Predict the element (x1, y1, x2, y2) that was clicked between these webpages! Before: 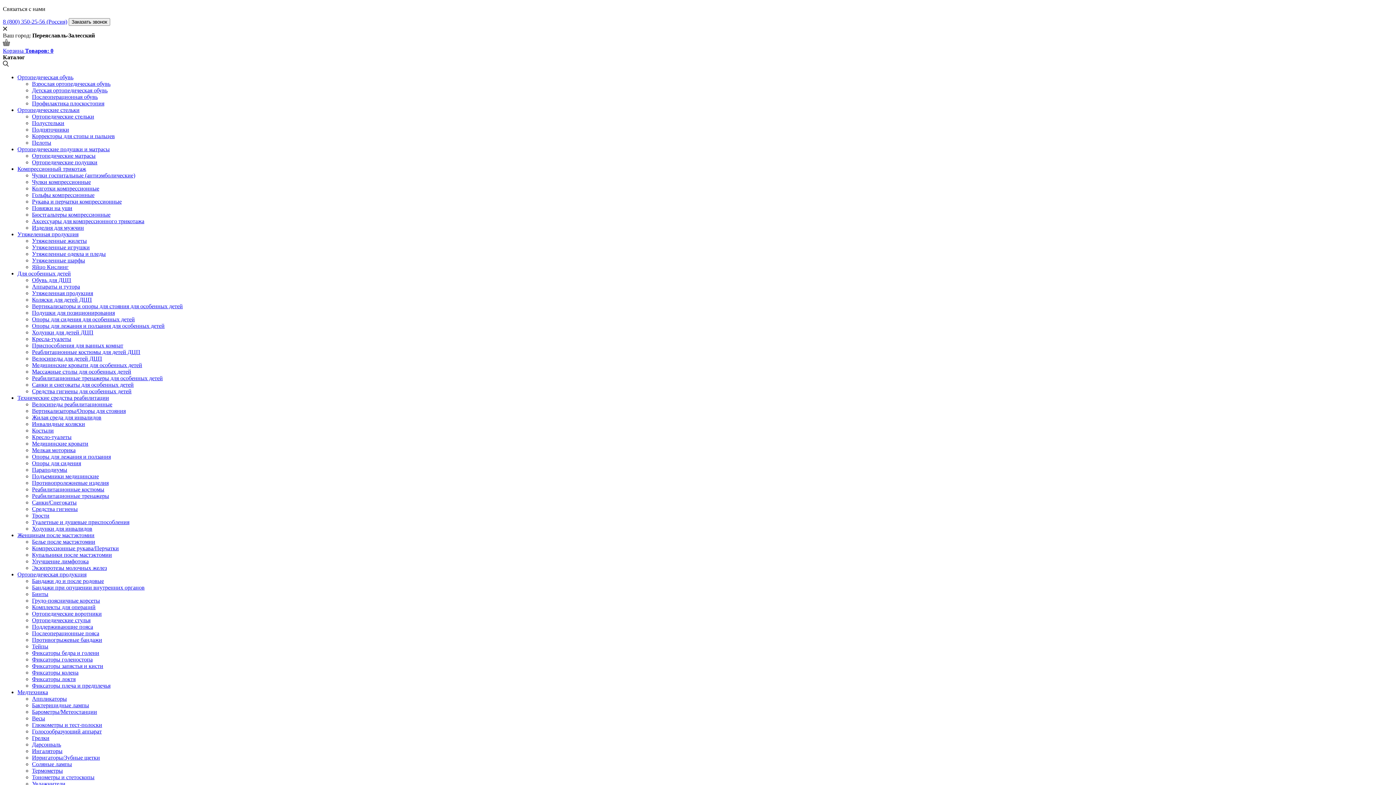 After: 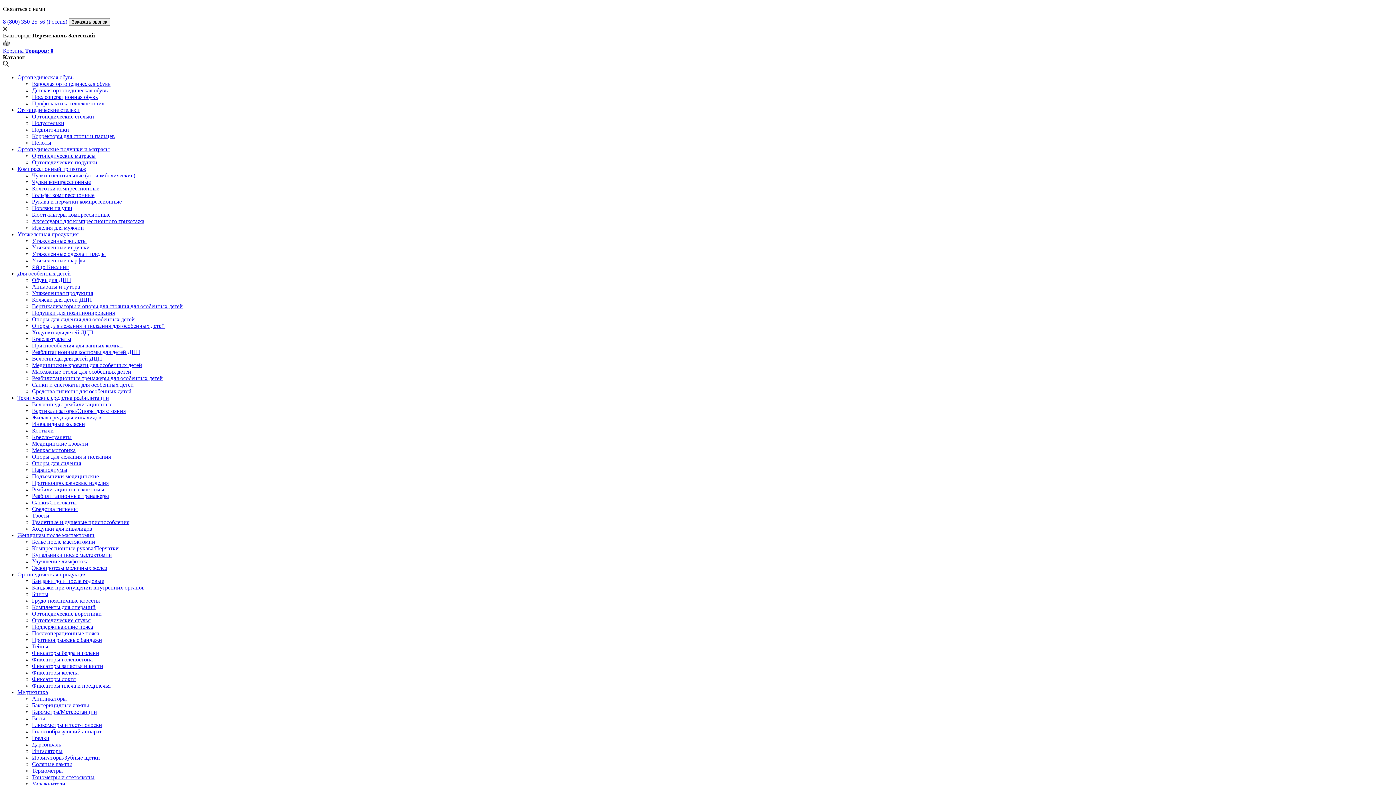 Action: bbox: (32, 781, 65, 787) label: Увлажнители